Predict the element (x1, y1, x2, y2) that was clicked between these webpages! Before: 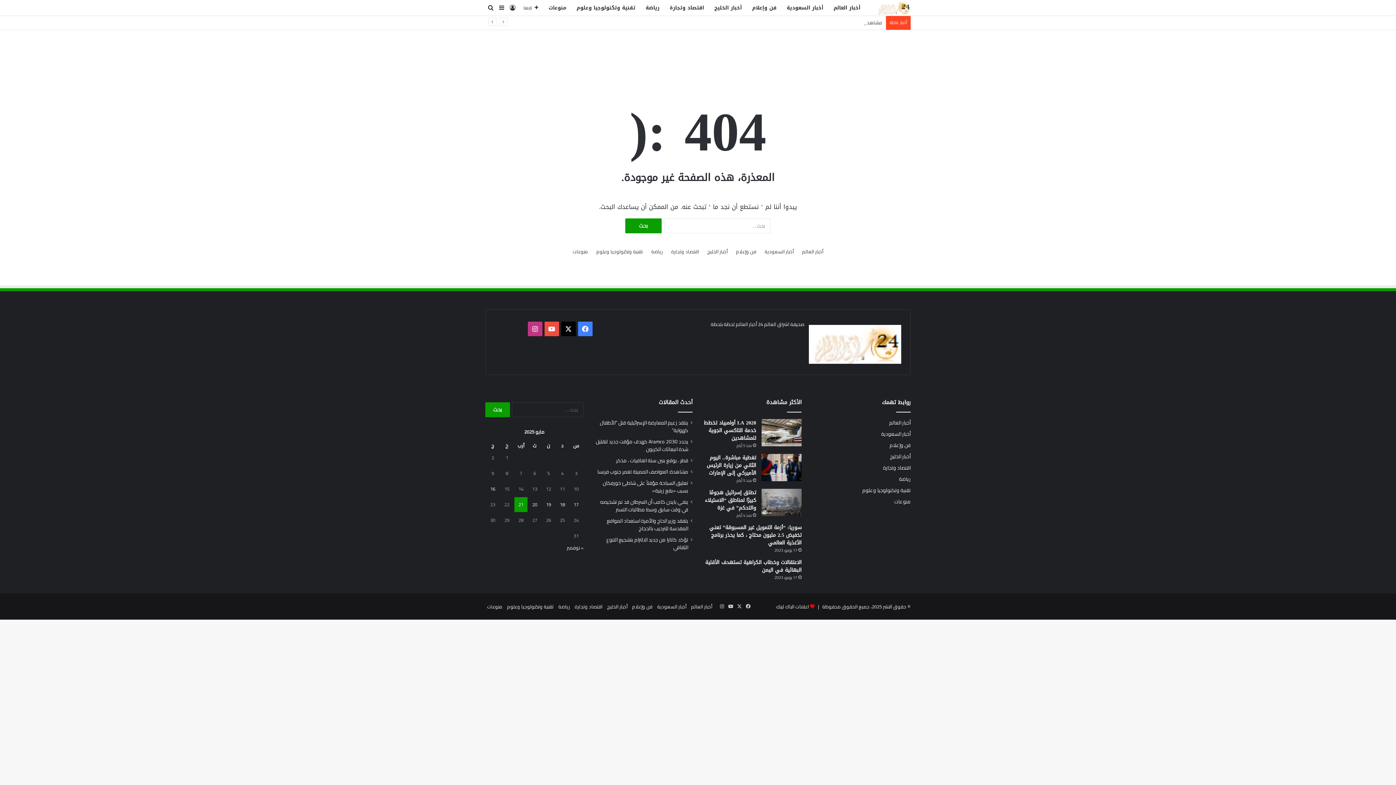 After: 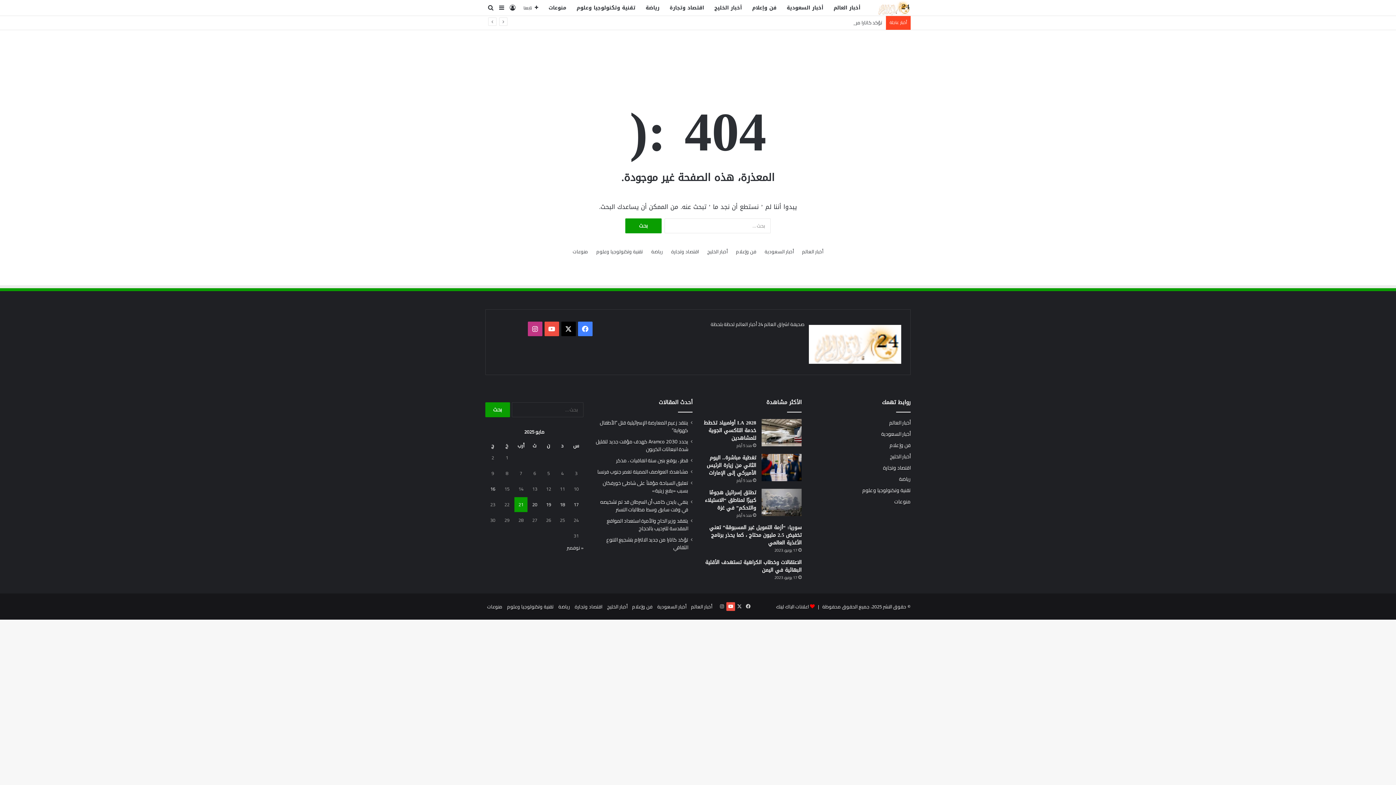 Action: bbox: (726, 602, 735, 611) label: ‫YouTube